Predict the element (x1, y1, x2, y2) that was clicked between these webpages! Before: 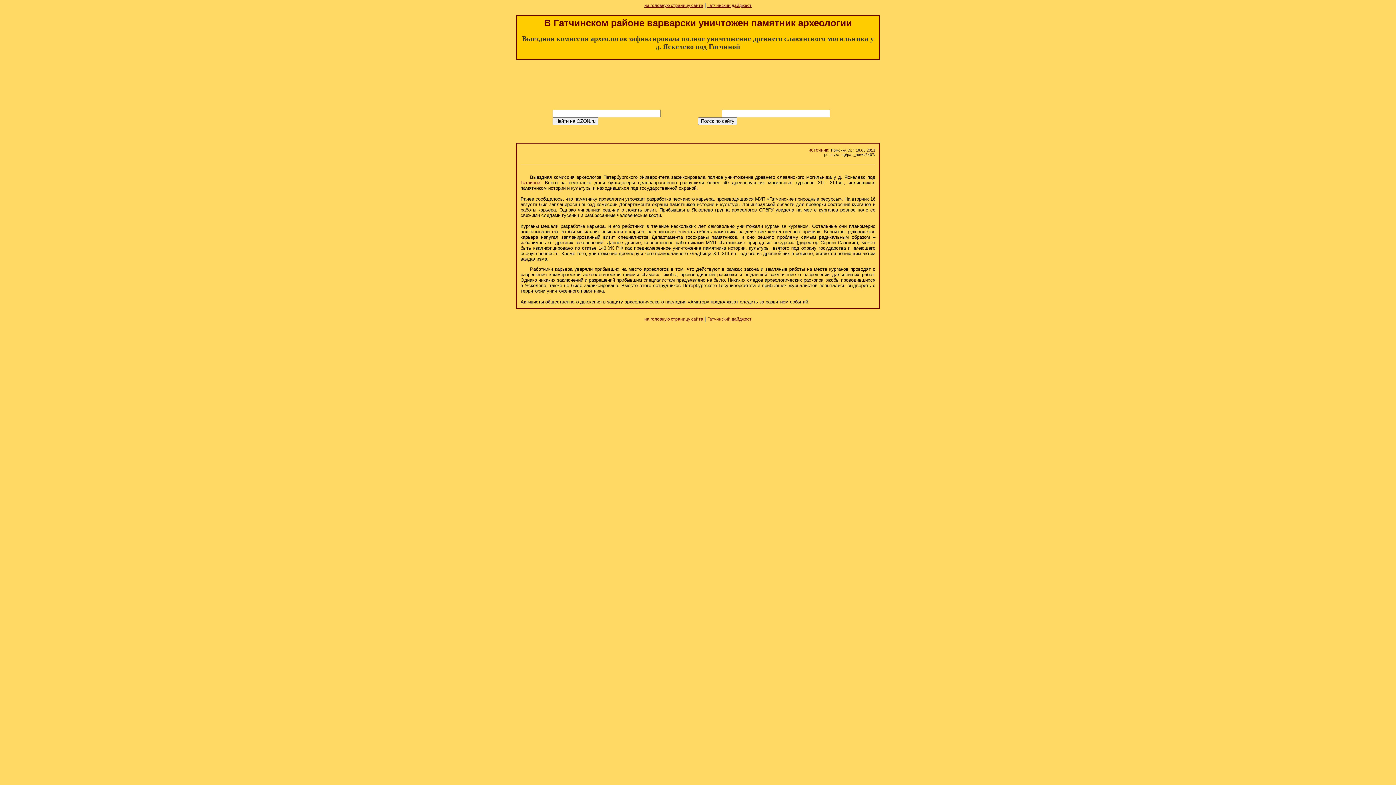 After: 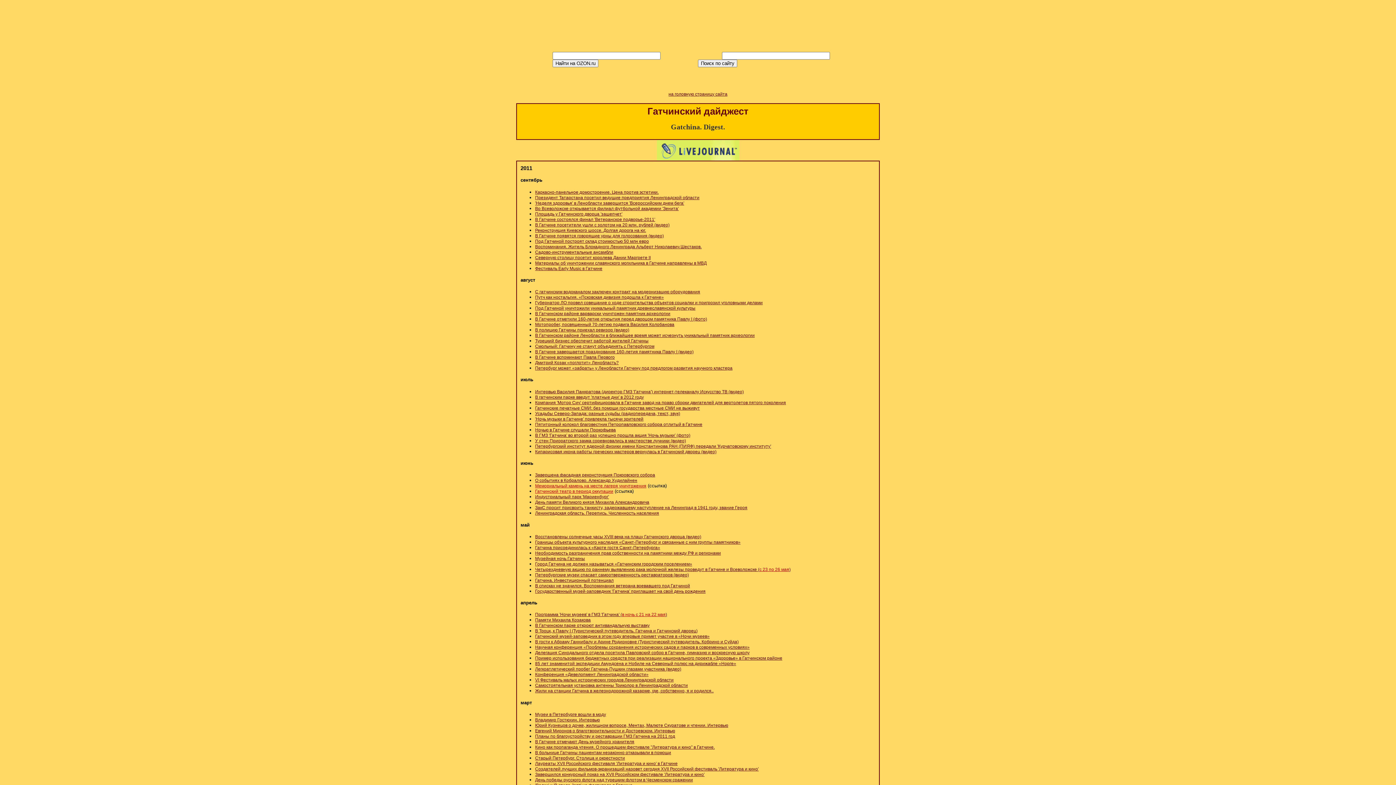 Action: label: Гатчинский дайджест bbox: (707, 2, 751, 8)